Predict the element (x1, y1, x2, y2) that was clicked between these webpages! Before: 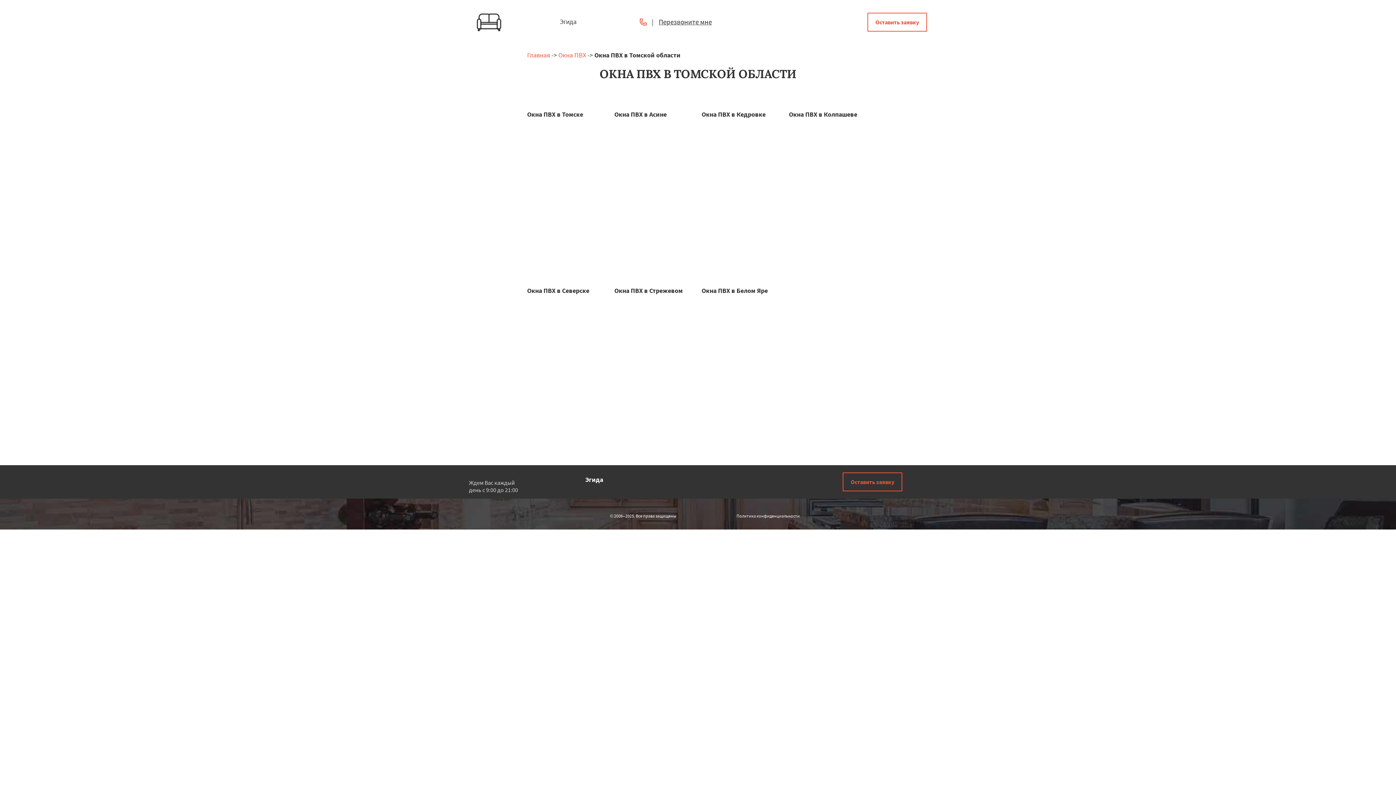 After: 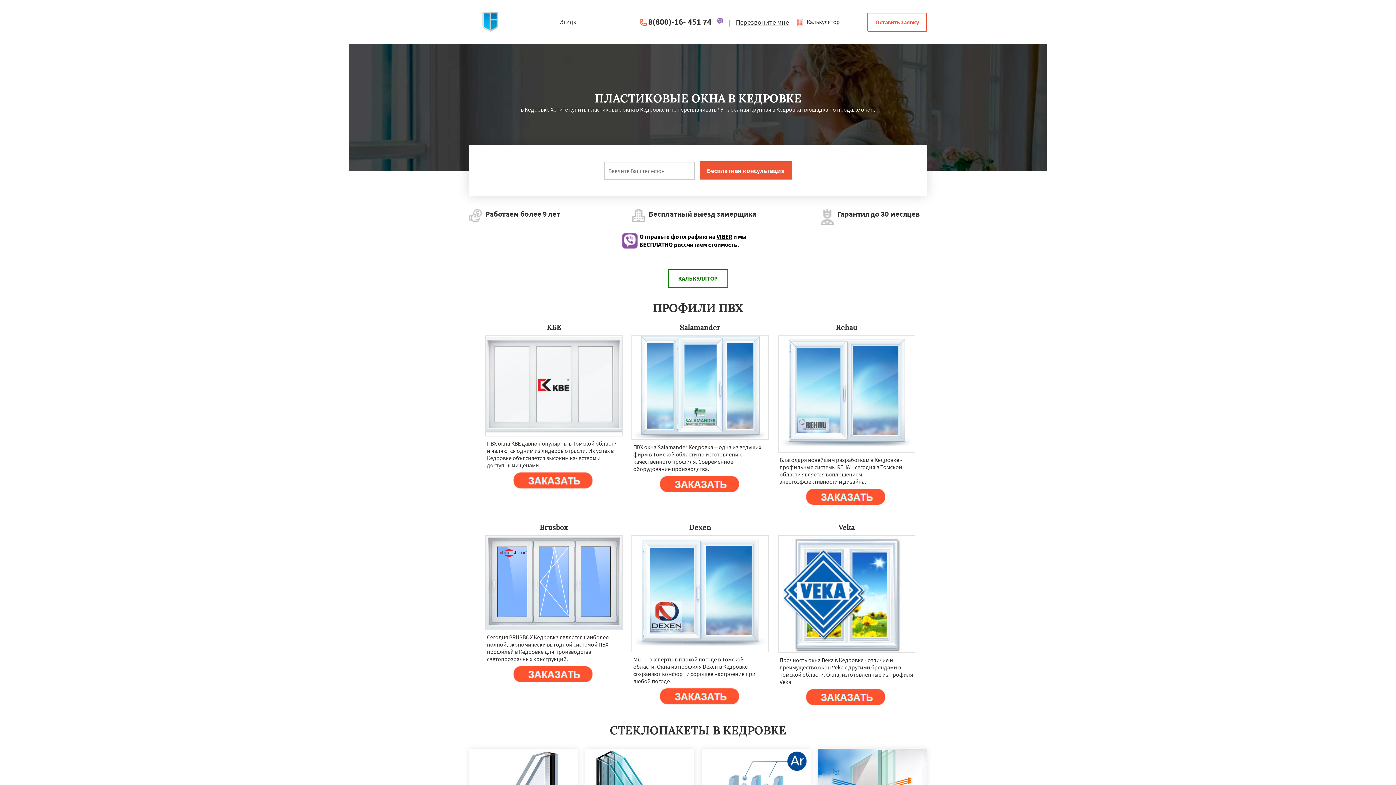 Action: bbox: (701, 110, 765, 118) label: Окна ПВХ в Кедровке